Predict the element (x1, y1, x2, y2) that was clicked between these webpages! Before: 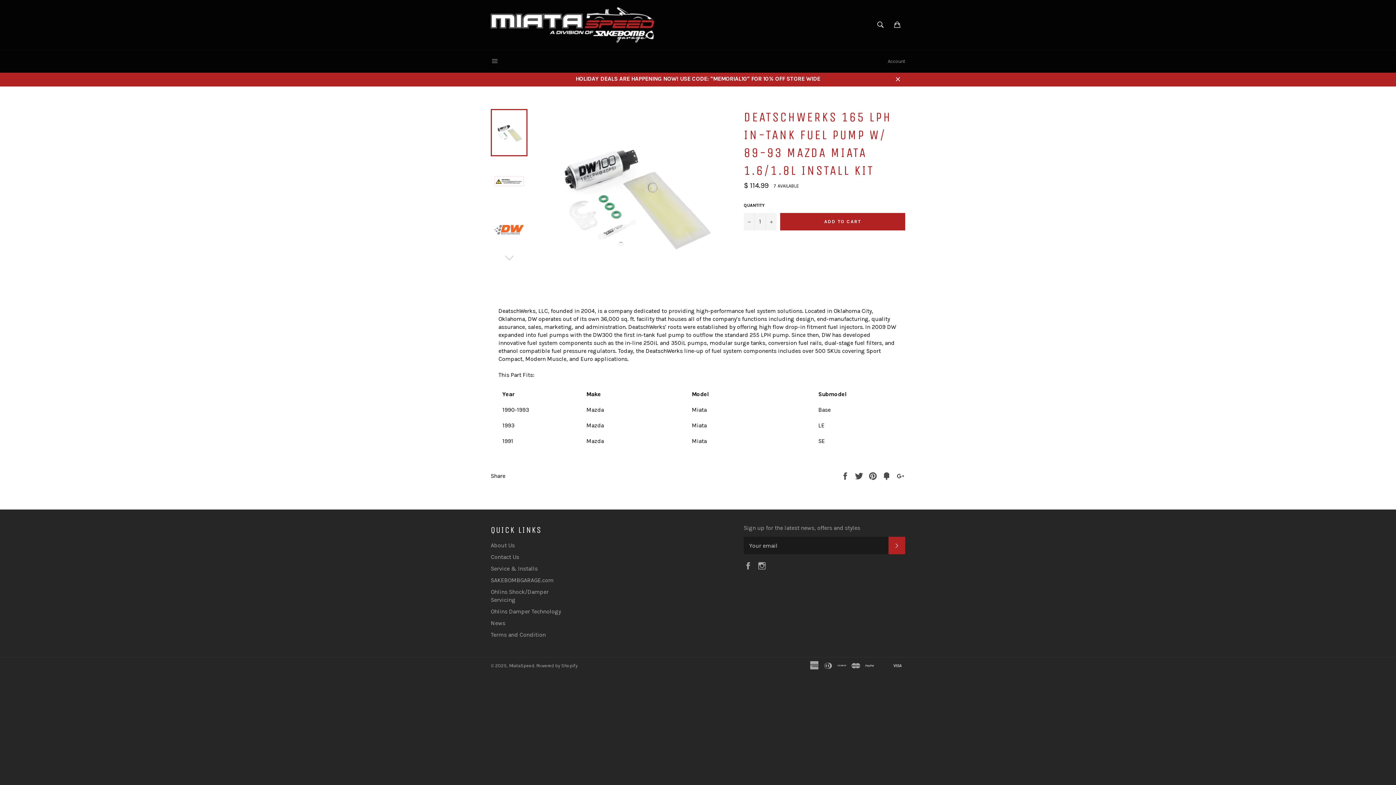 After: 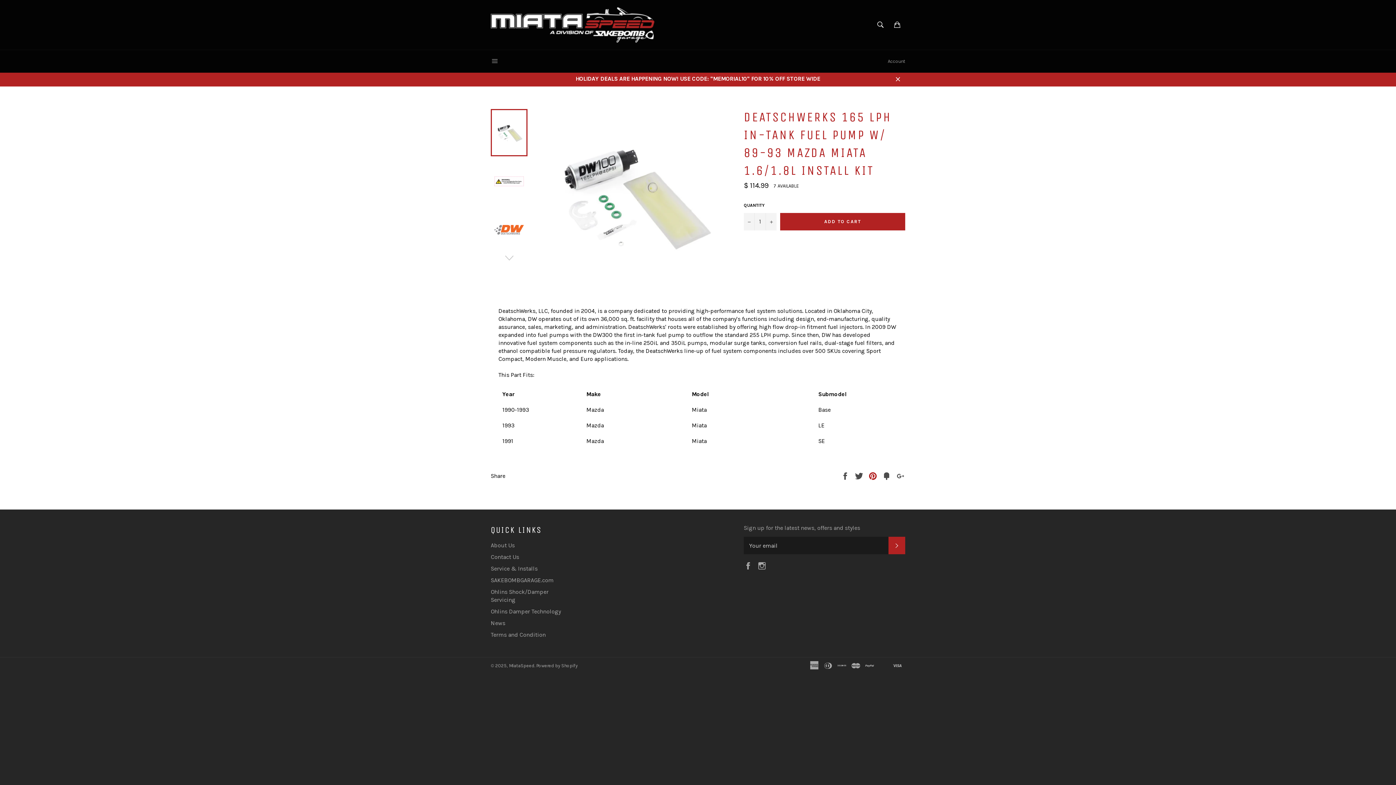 Action: bbox: (868, 472, 878, 479) label:  
Pin it